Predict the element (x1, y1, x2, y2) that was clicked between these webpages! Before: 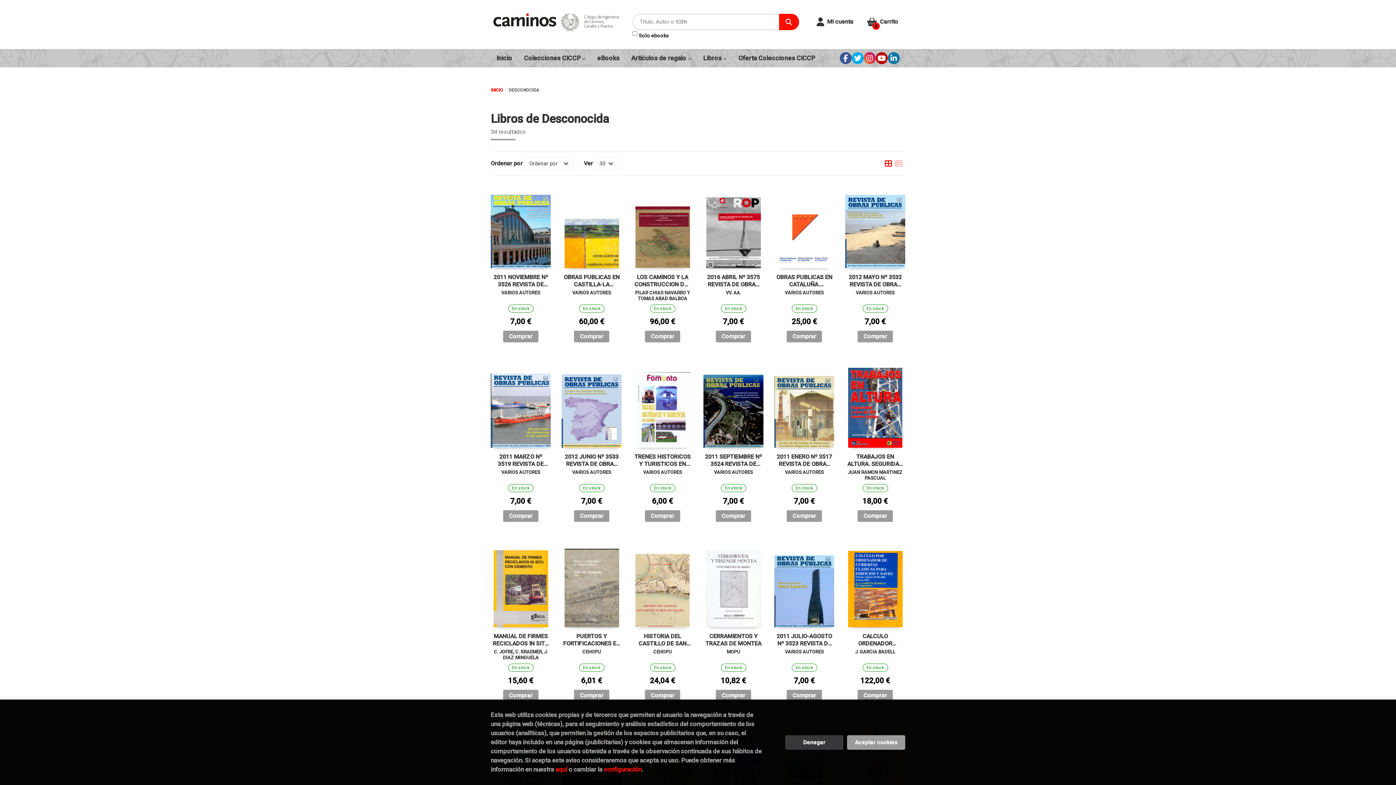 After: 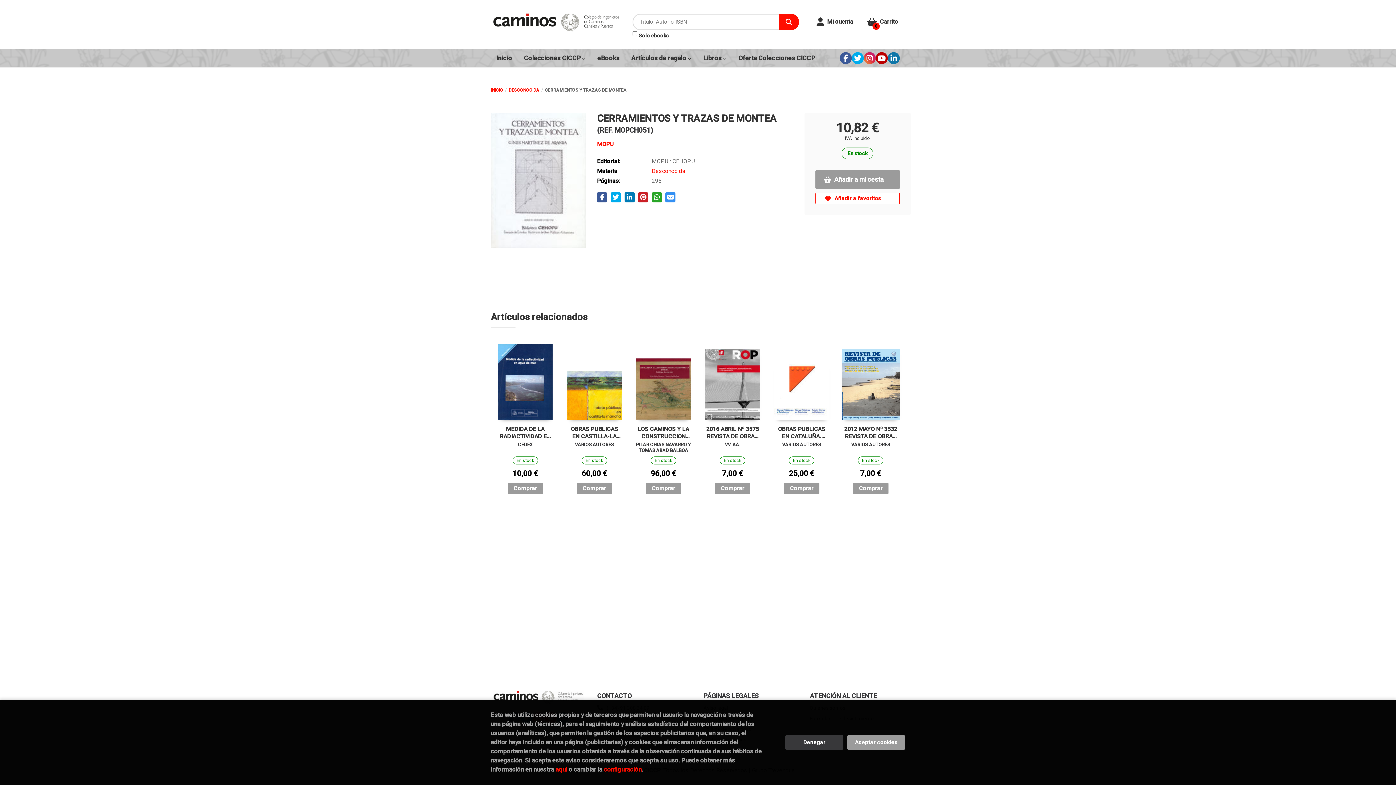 Action: bbox: (703, 545, 763, 627)